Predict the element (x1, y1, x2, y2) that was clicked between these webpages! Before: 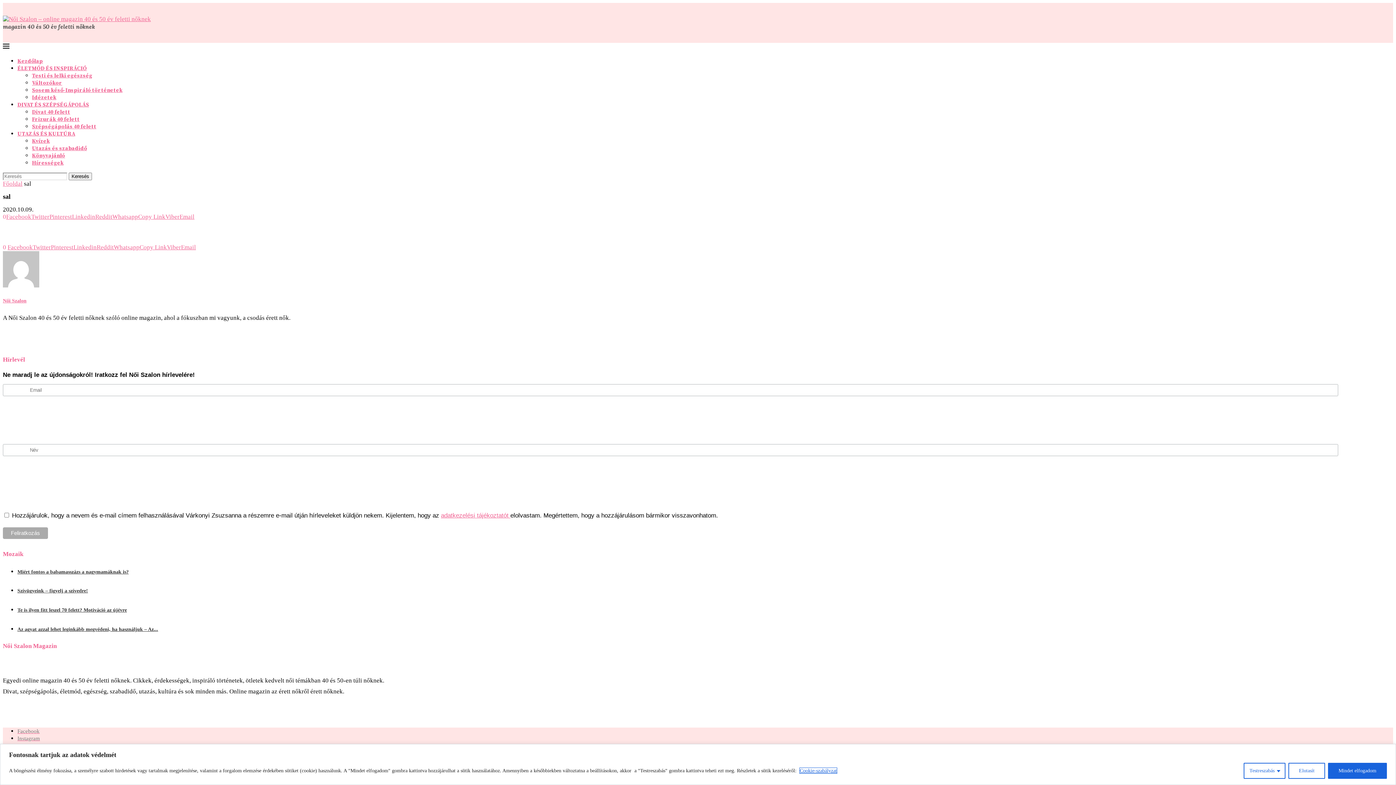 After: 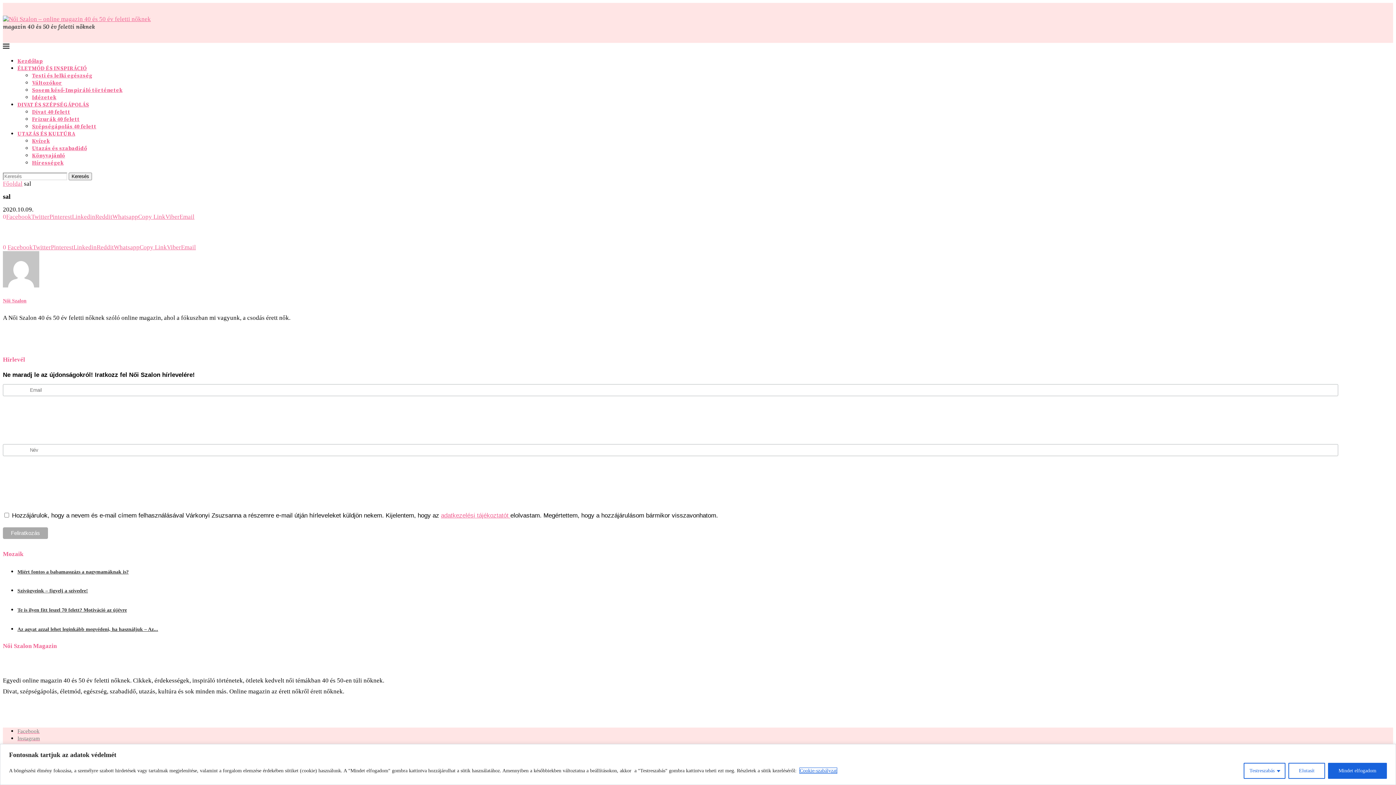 Action: bbox: (31, 213, 49, 220) label: Share on Twitter